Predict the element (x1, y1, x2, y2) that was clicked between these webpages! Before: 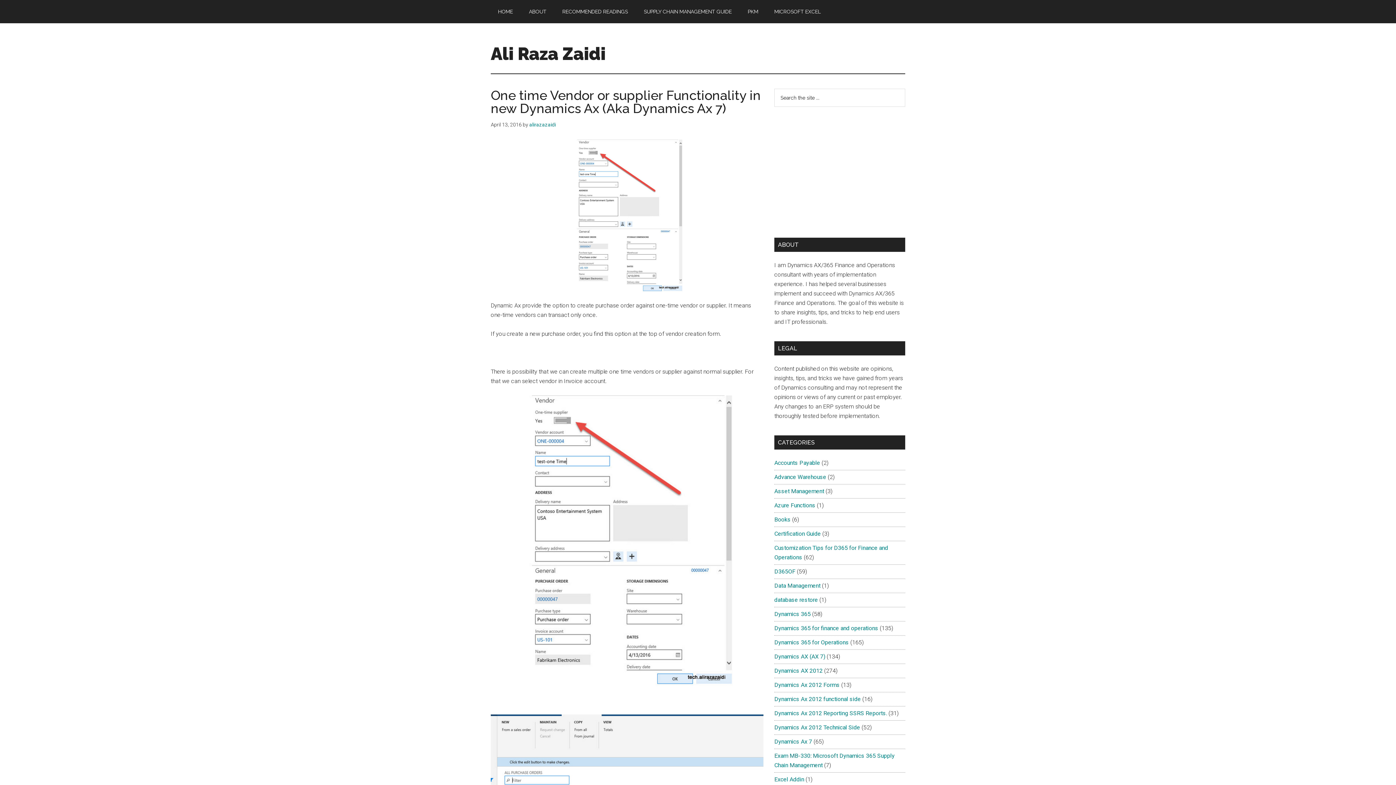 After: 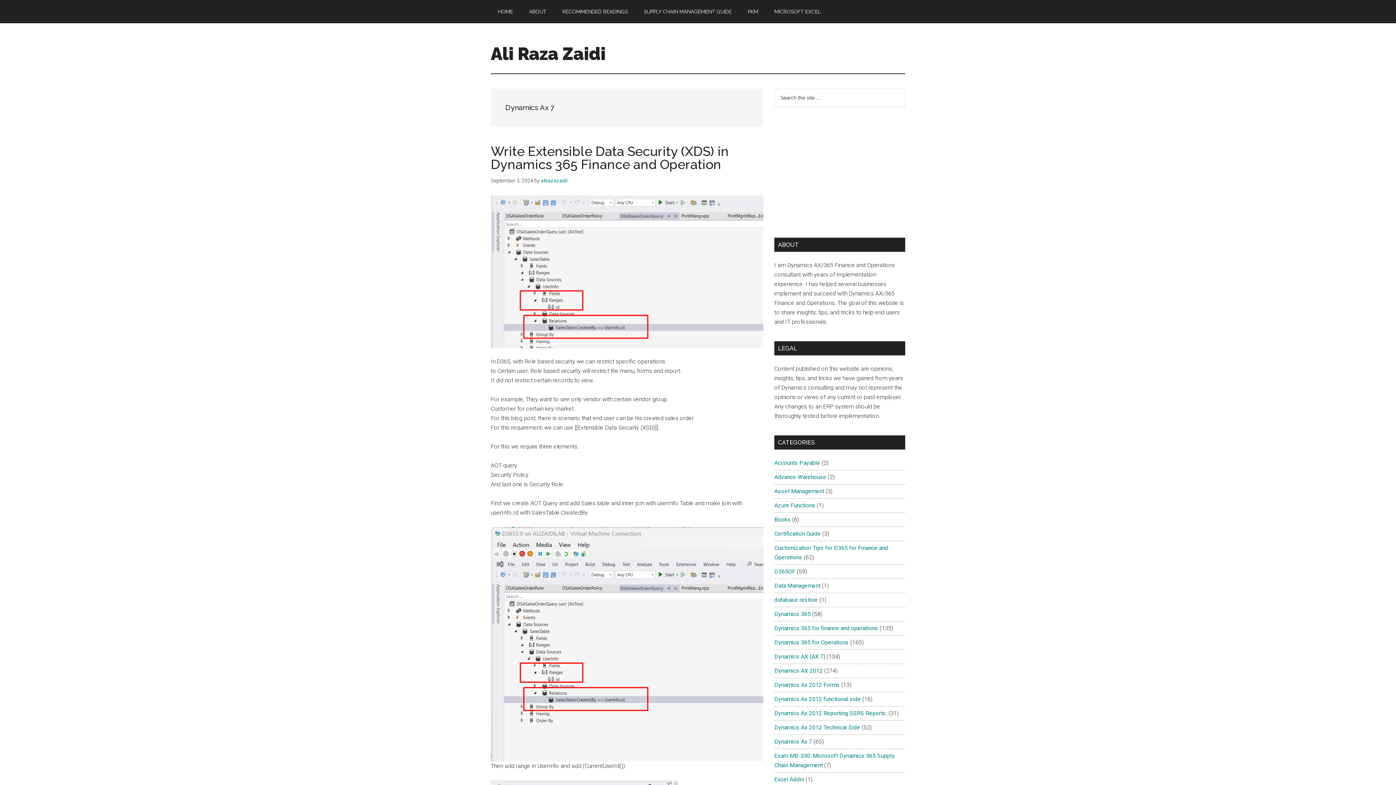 Action: label: Dynamics Ax 7 bbox: (774, 738, 812, 745)